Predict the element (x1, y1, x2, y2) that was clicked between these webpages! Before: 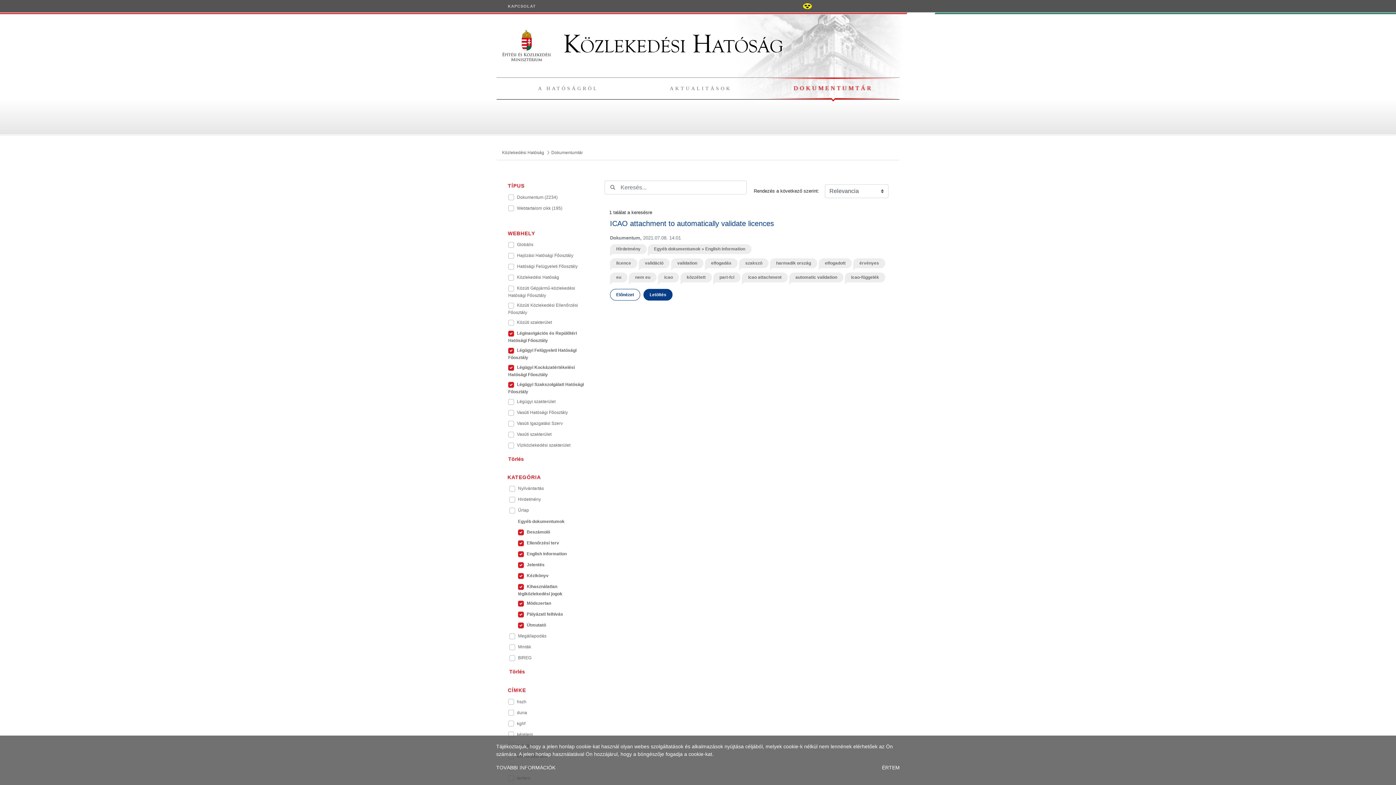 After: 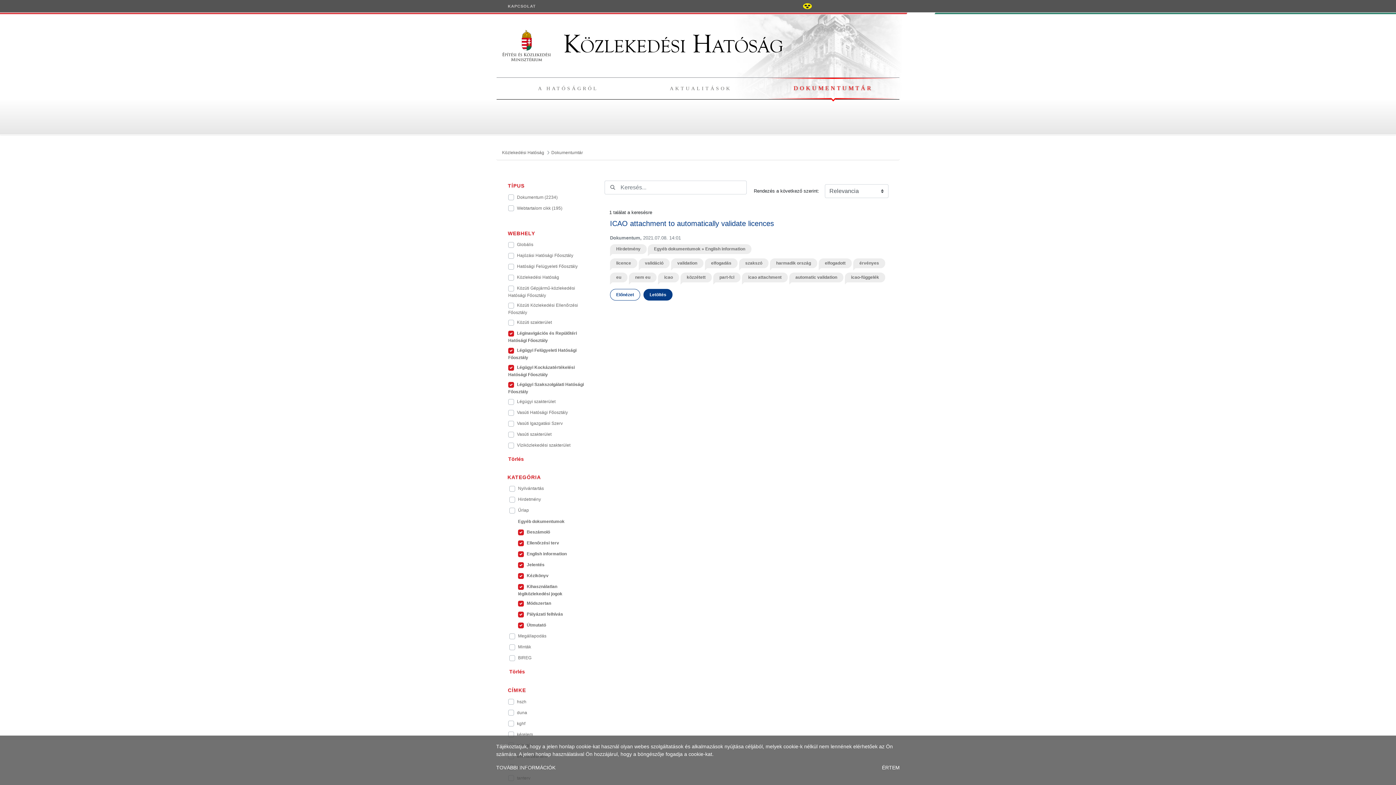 Action: bbox: (680, 272, 712, 282) label: közzétett